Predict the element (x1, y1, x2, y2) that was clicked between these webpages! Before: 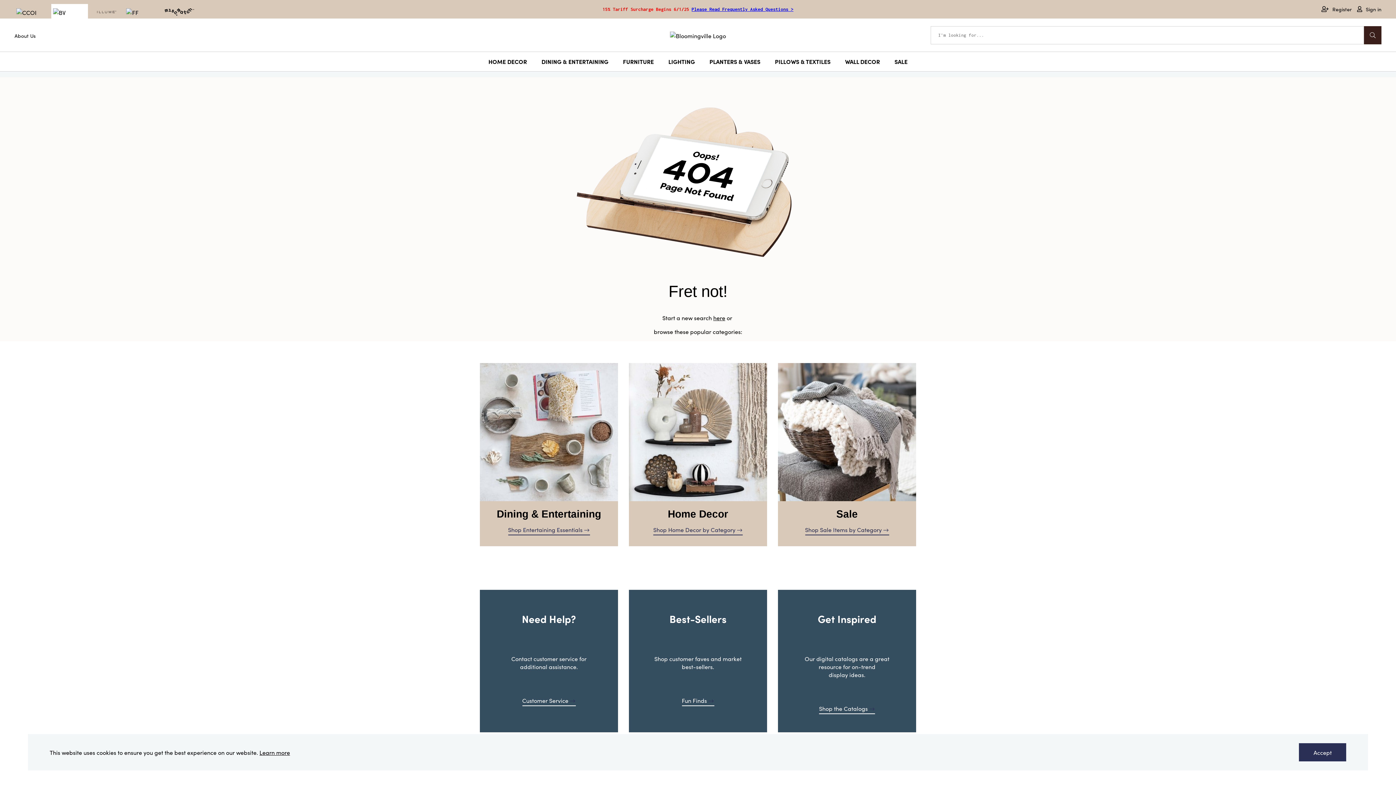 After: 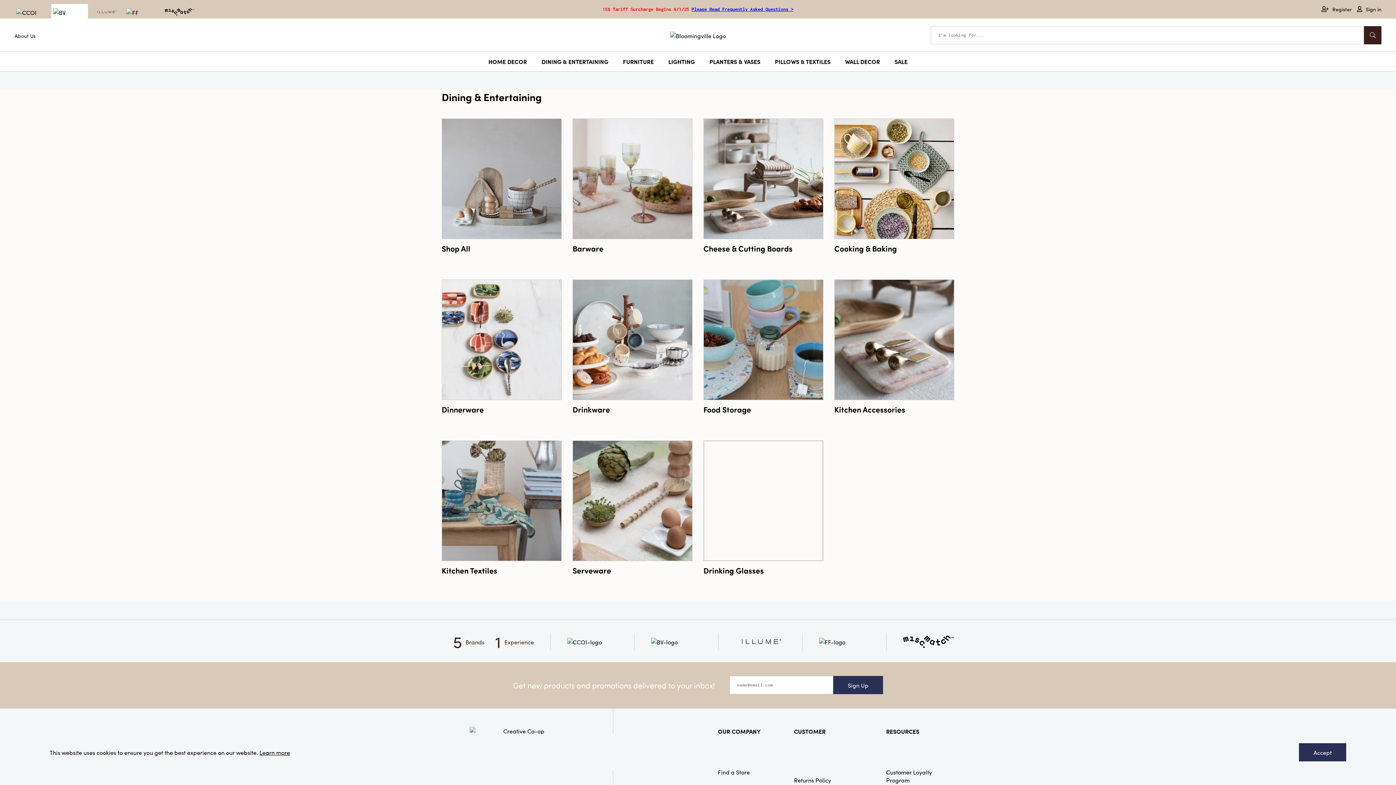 Action: bbox: (480, 427, 618, 435)